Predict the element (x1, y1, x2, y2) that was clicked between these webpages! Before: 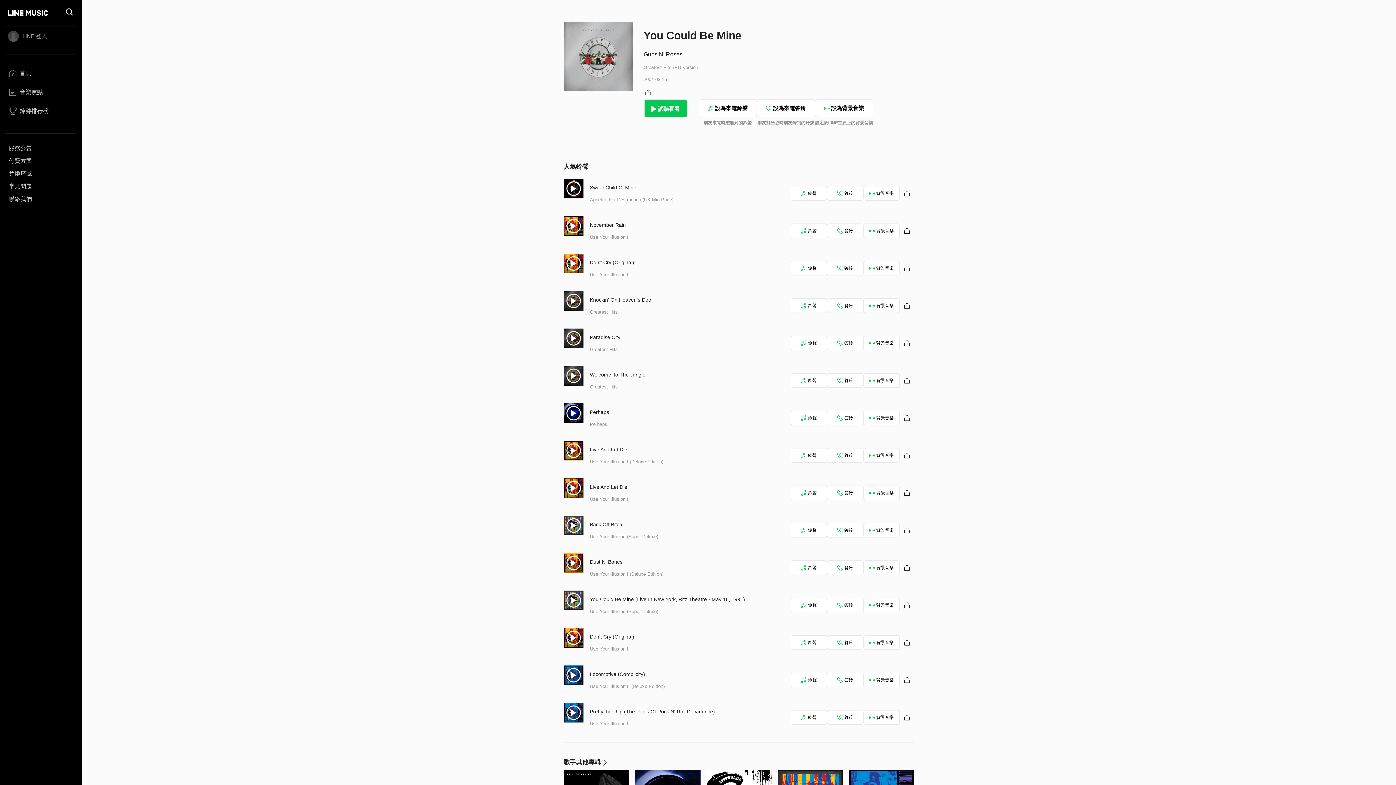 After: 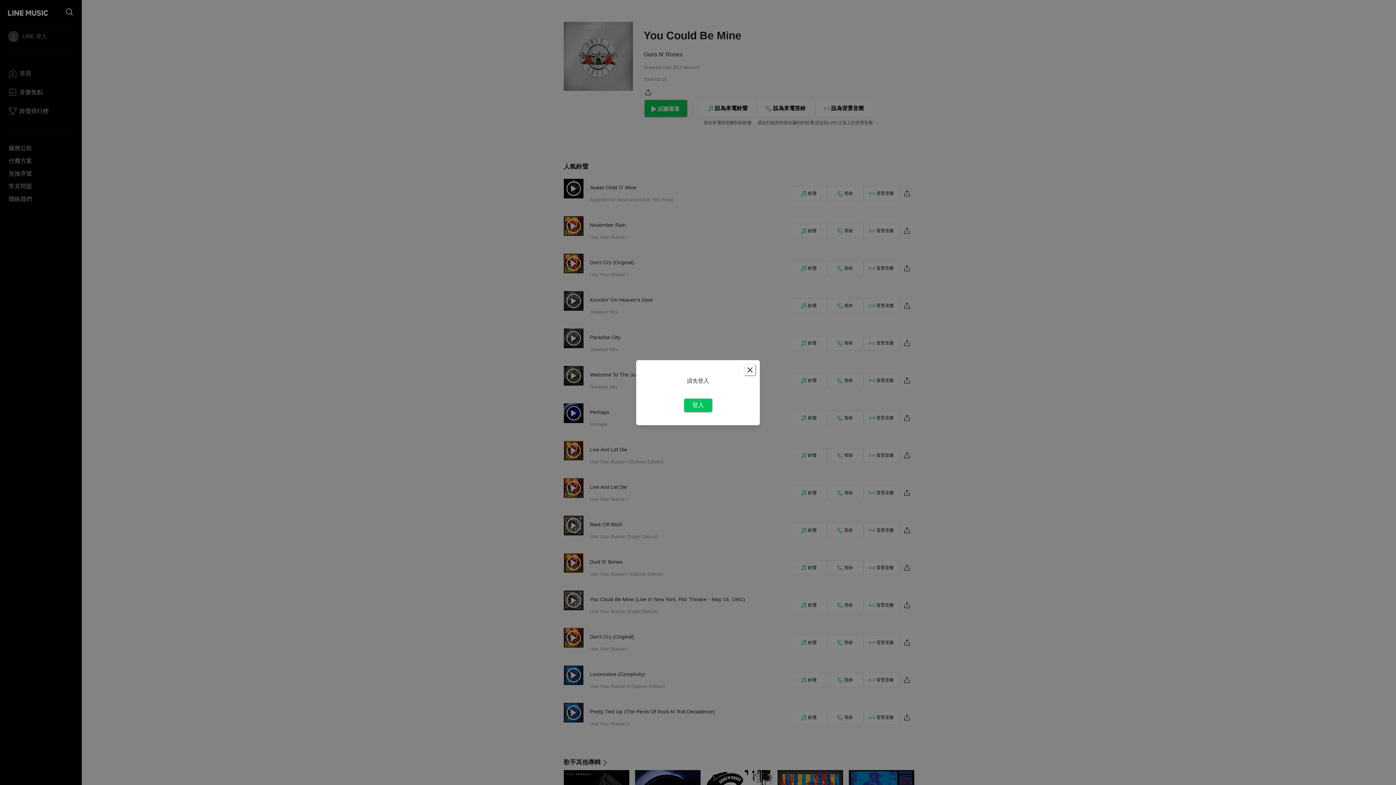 Action: bbox: (790, 410, 827, 425) label: 鈴聲